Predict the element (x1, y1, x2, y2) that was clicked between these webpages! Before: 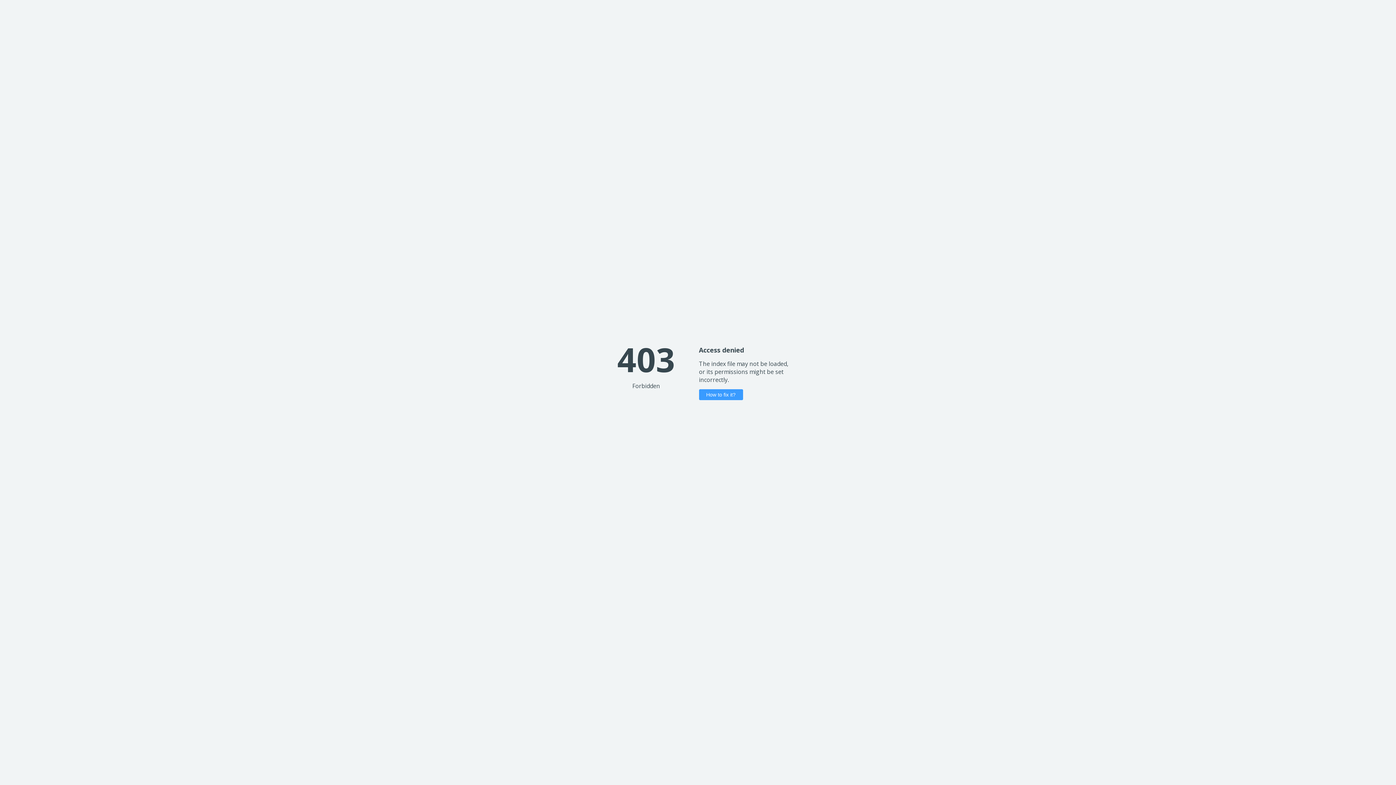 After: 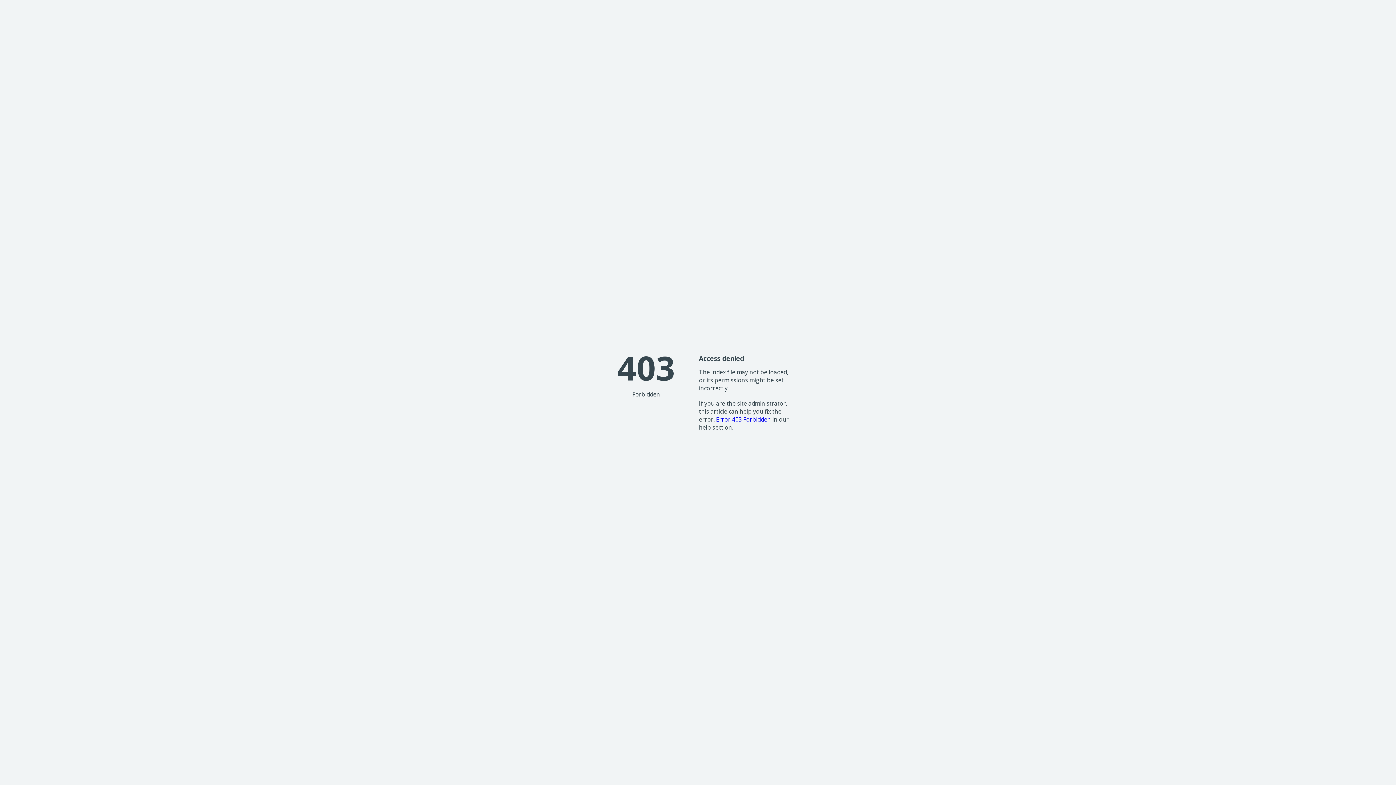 Action: label: How to fix it? bbox: (699, 389, 743, 400)